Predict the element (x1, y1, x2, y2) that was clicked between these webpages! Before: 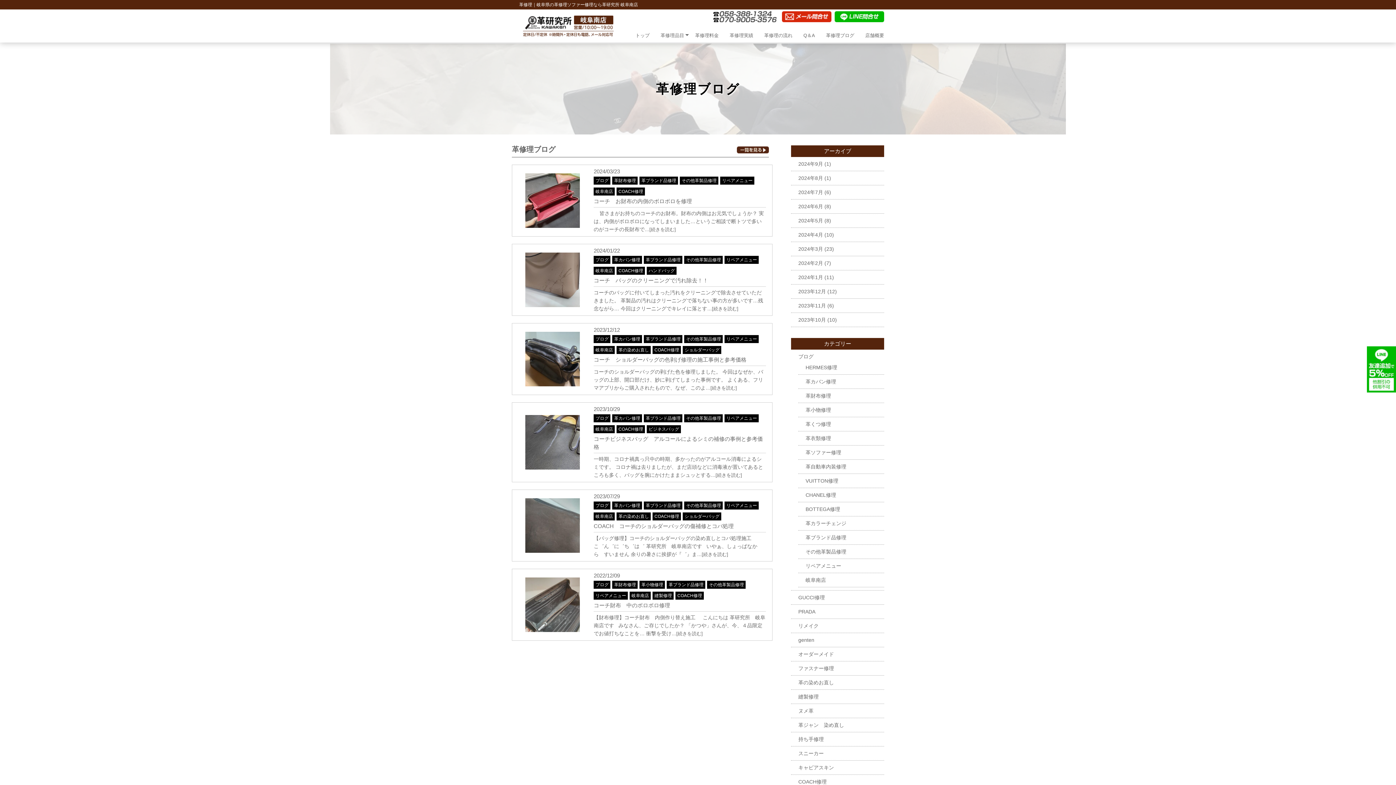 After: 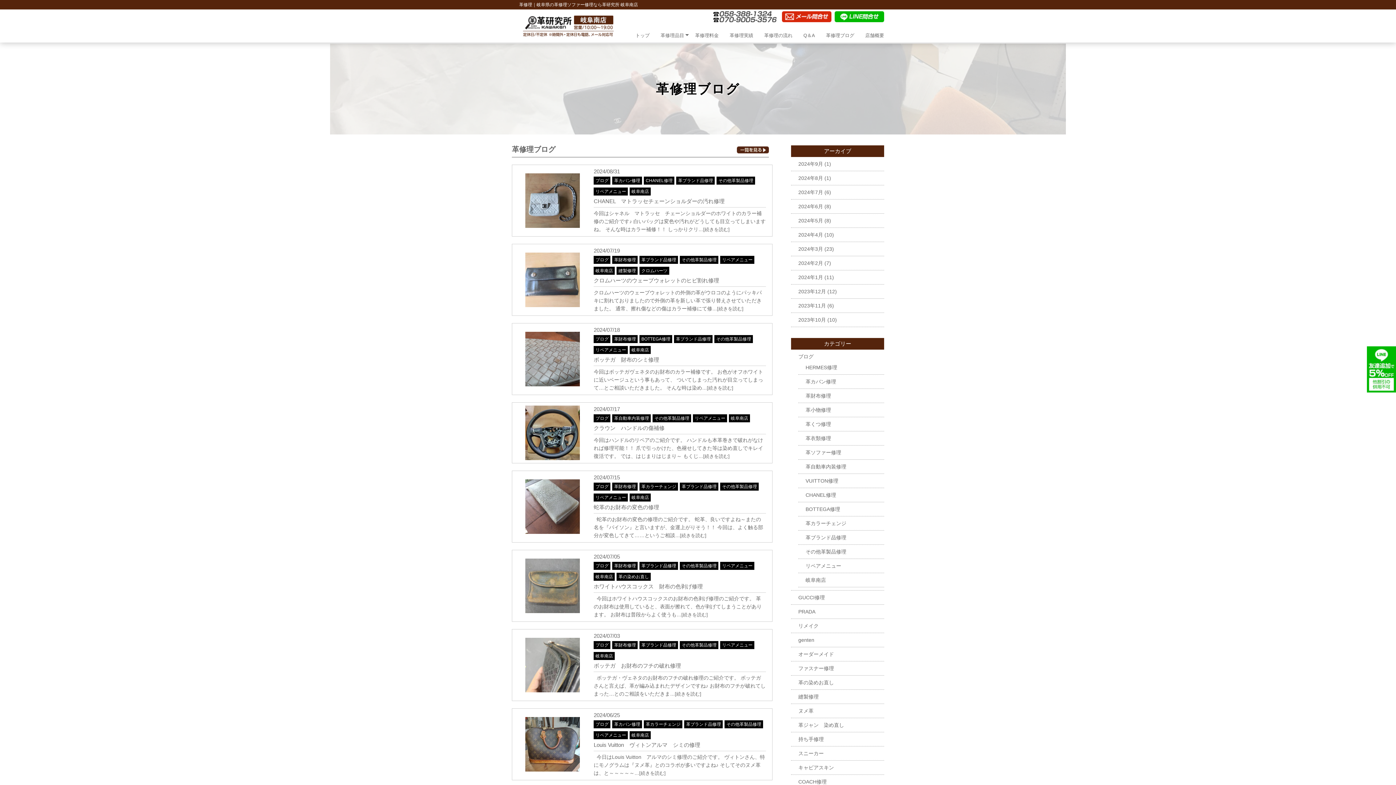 Action: label: その他革製品修理 bbox: (686, 503, 721, 508)